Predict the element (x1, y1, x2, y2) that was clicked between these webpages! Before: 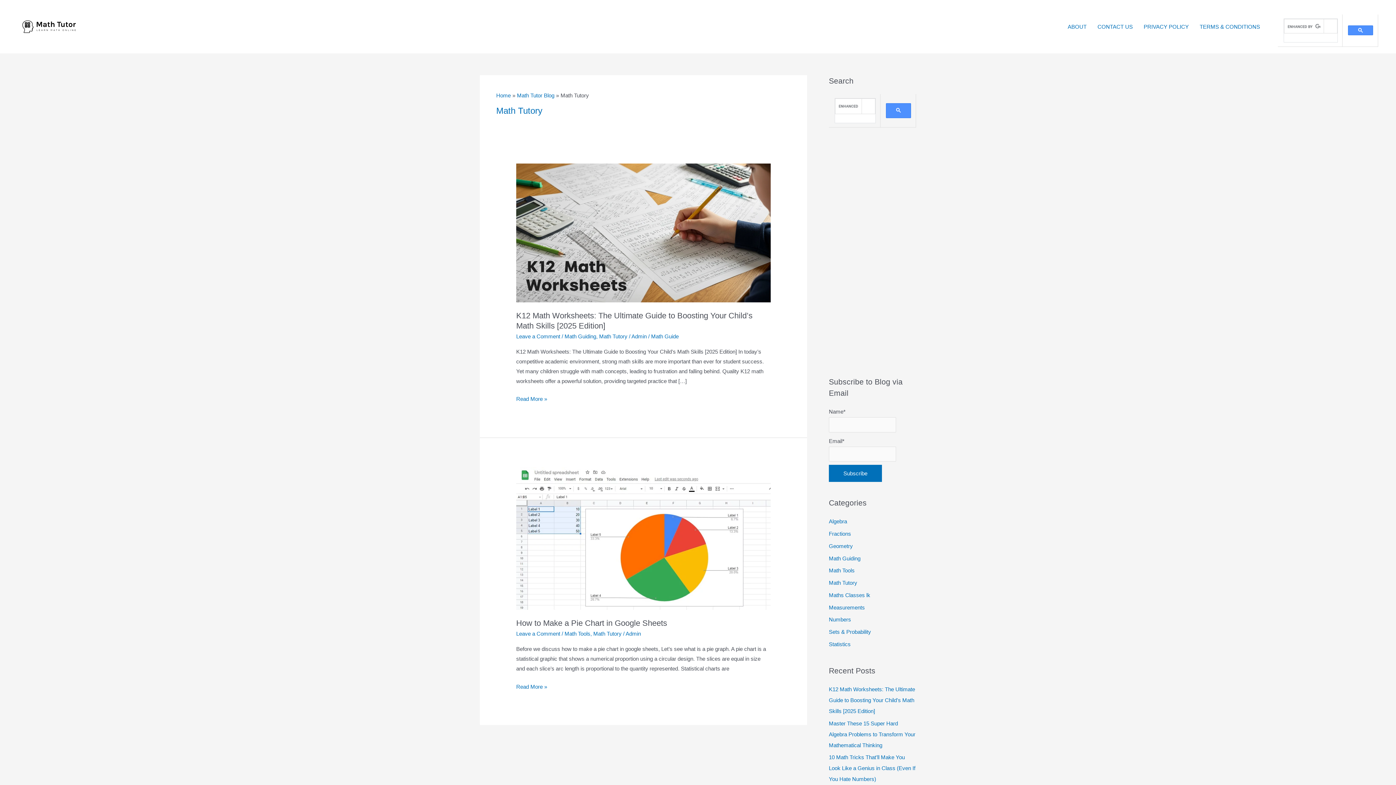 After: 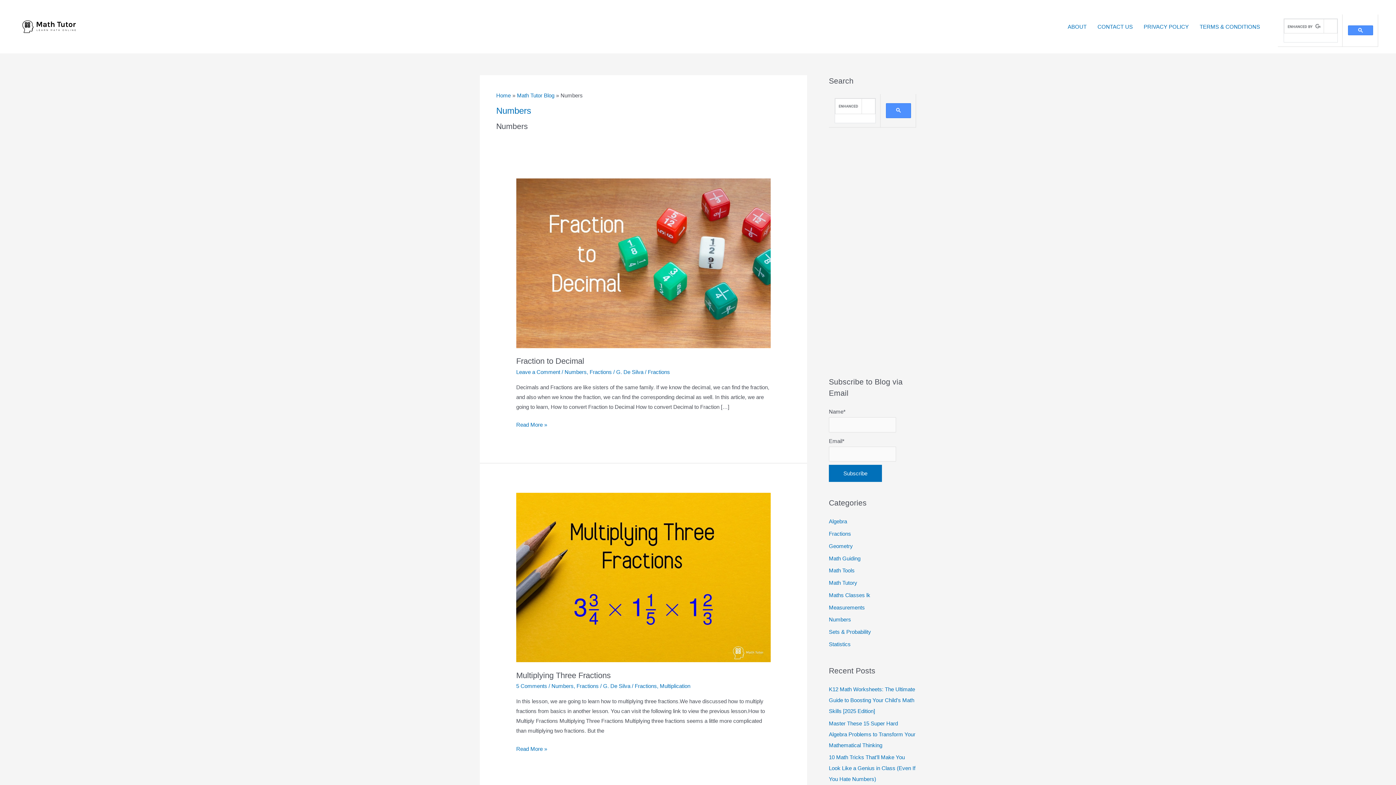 Action: bbox: (829, 383, 851, 389) label: Numbers